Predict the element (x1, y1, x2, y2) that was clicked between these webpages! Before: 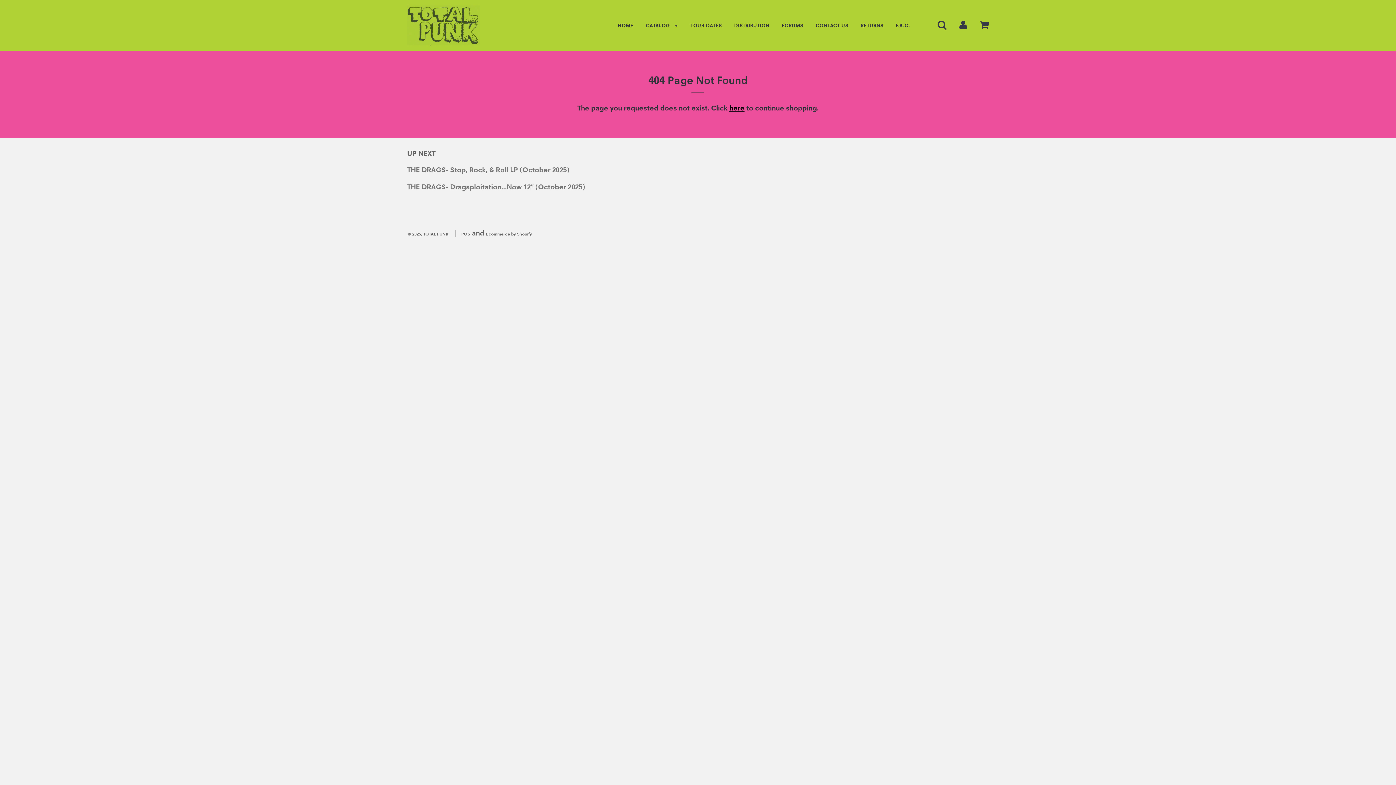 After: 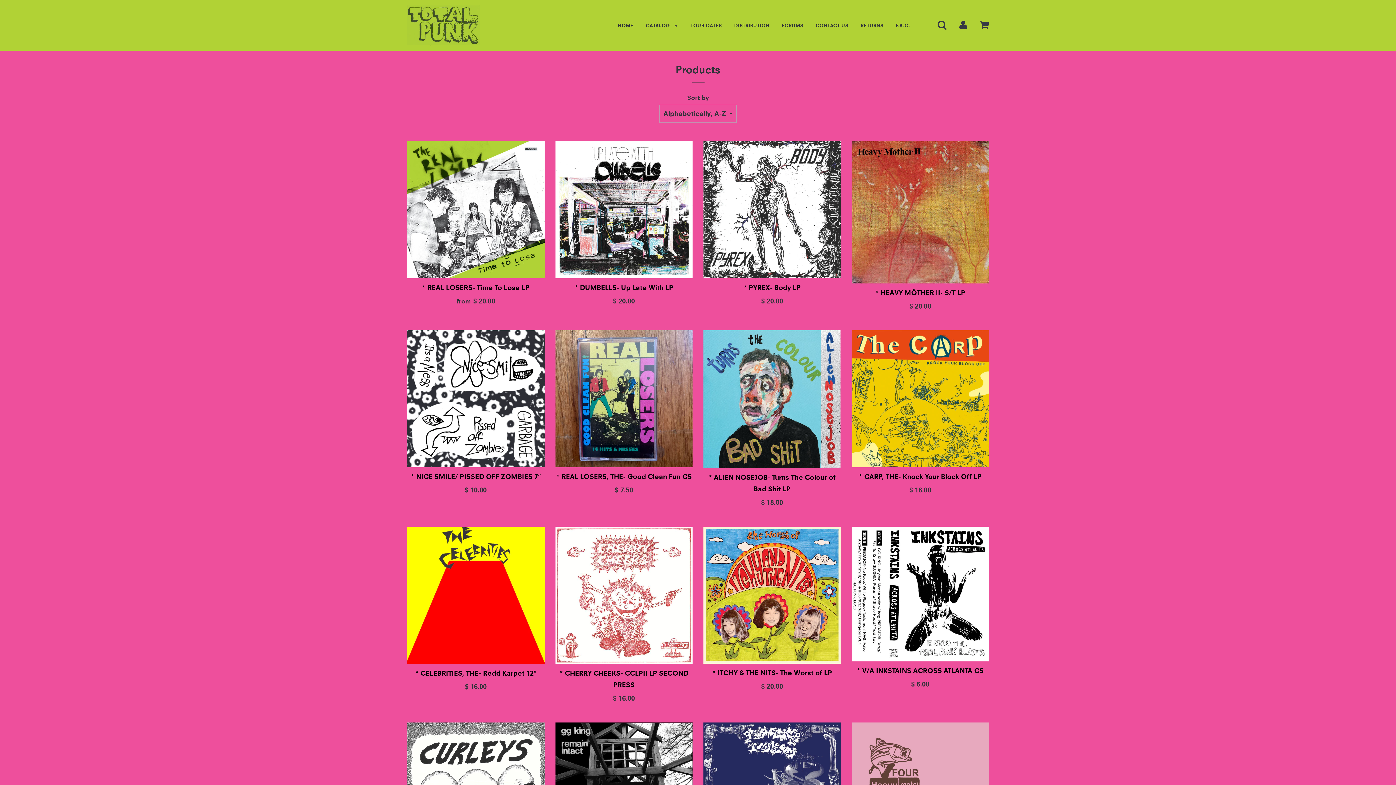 Action: bbox: (640, 17, 683, 33) label: CATALOG 